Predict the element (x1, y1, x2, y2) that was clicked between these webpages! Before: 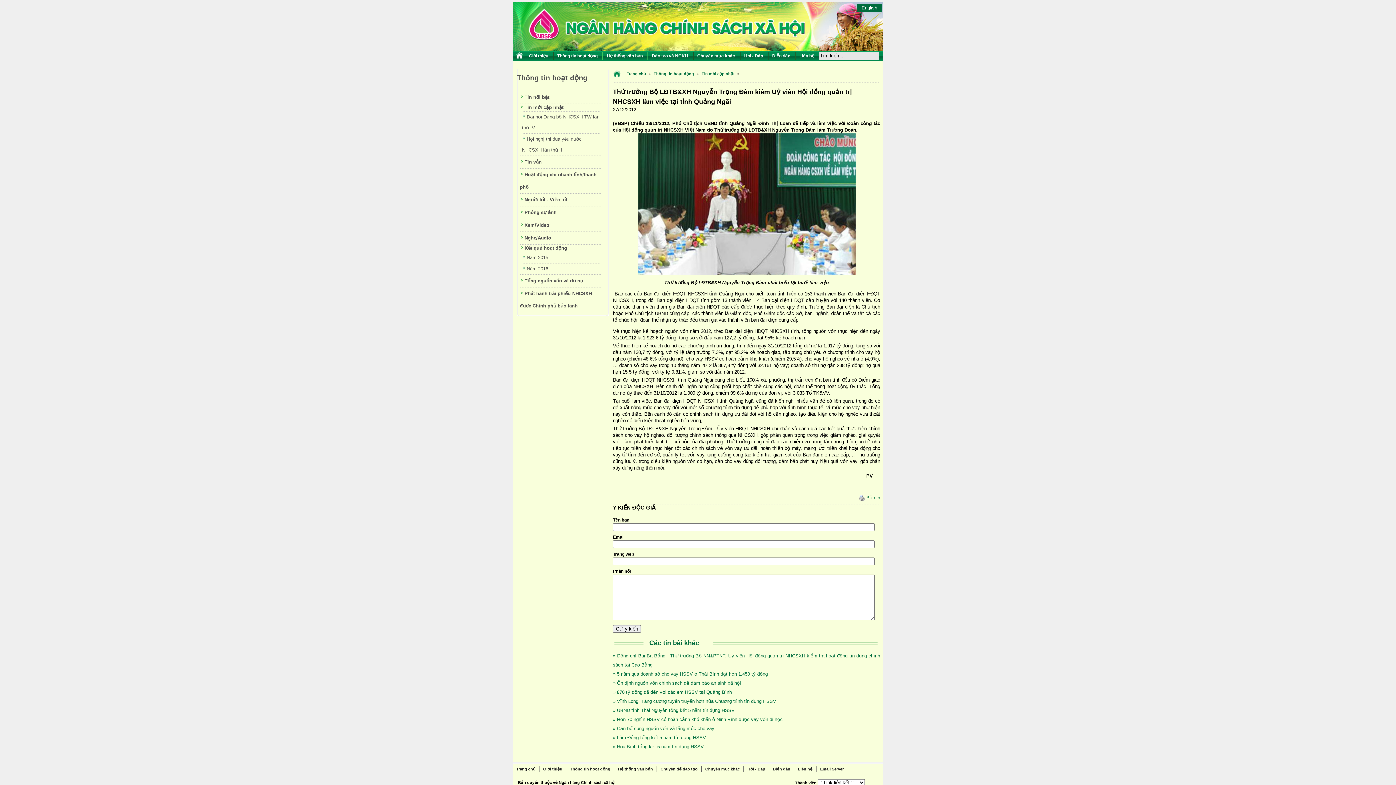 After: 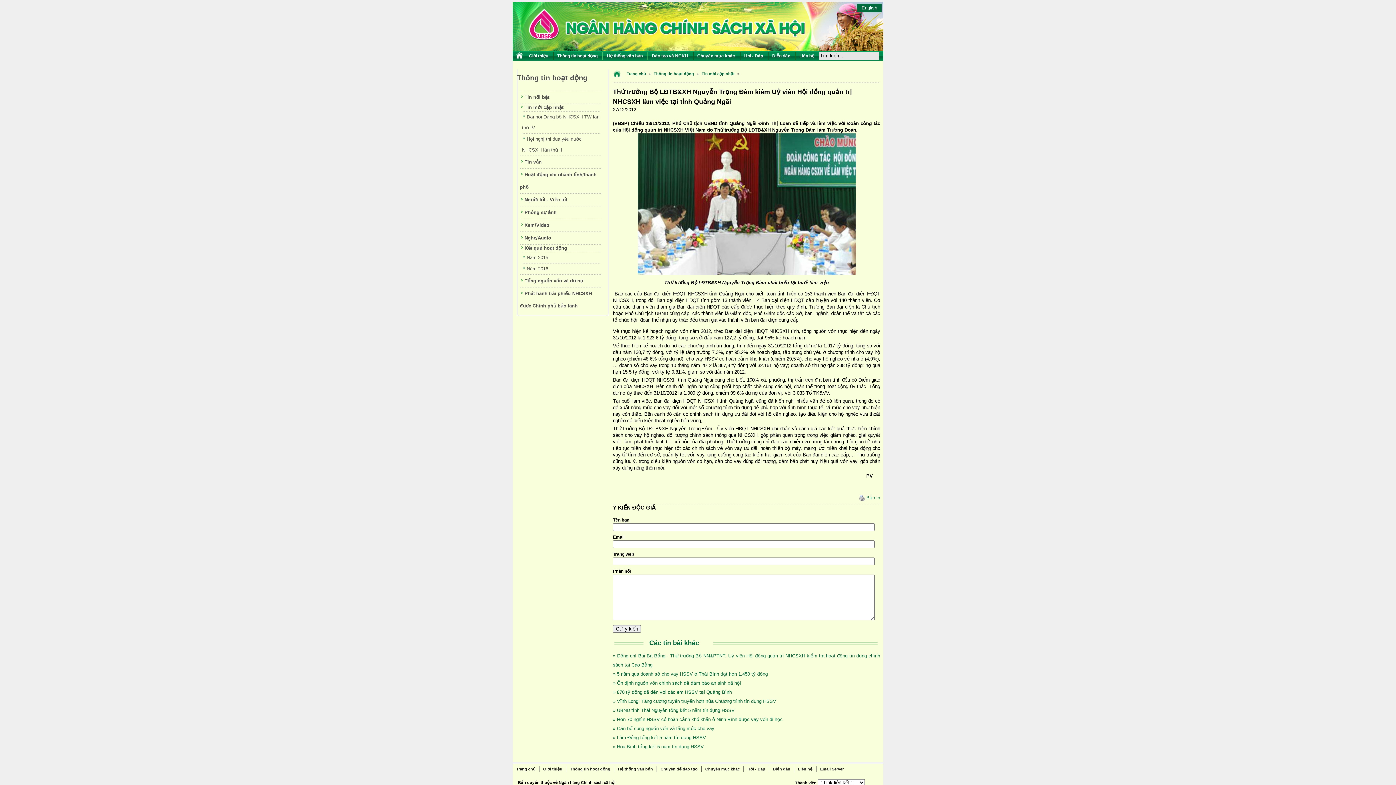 Action: bbox: (857, 3, 881, 12) label: English